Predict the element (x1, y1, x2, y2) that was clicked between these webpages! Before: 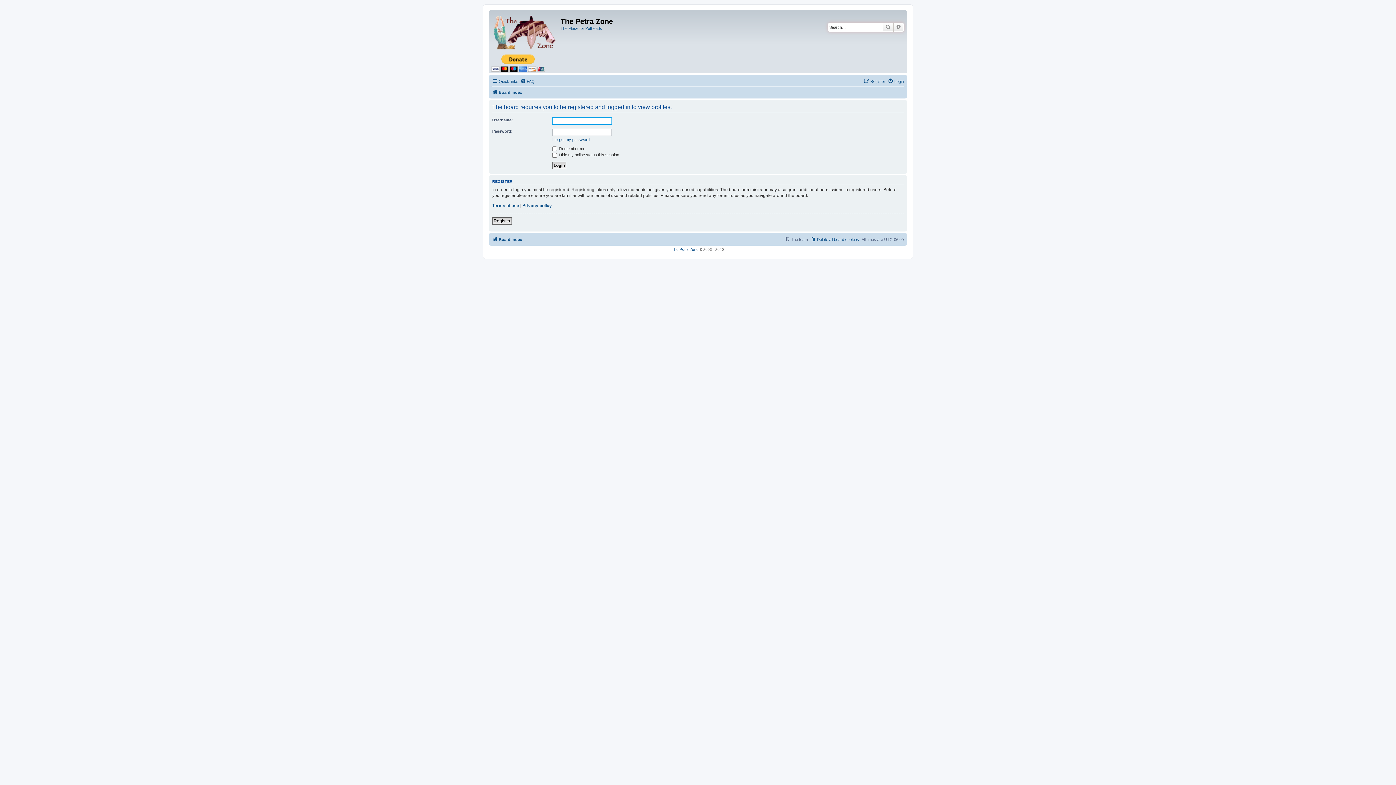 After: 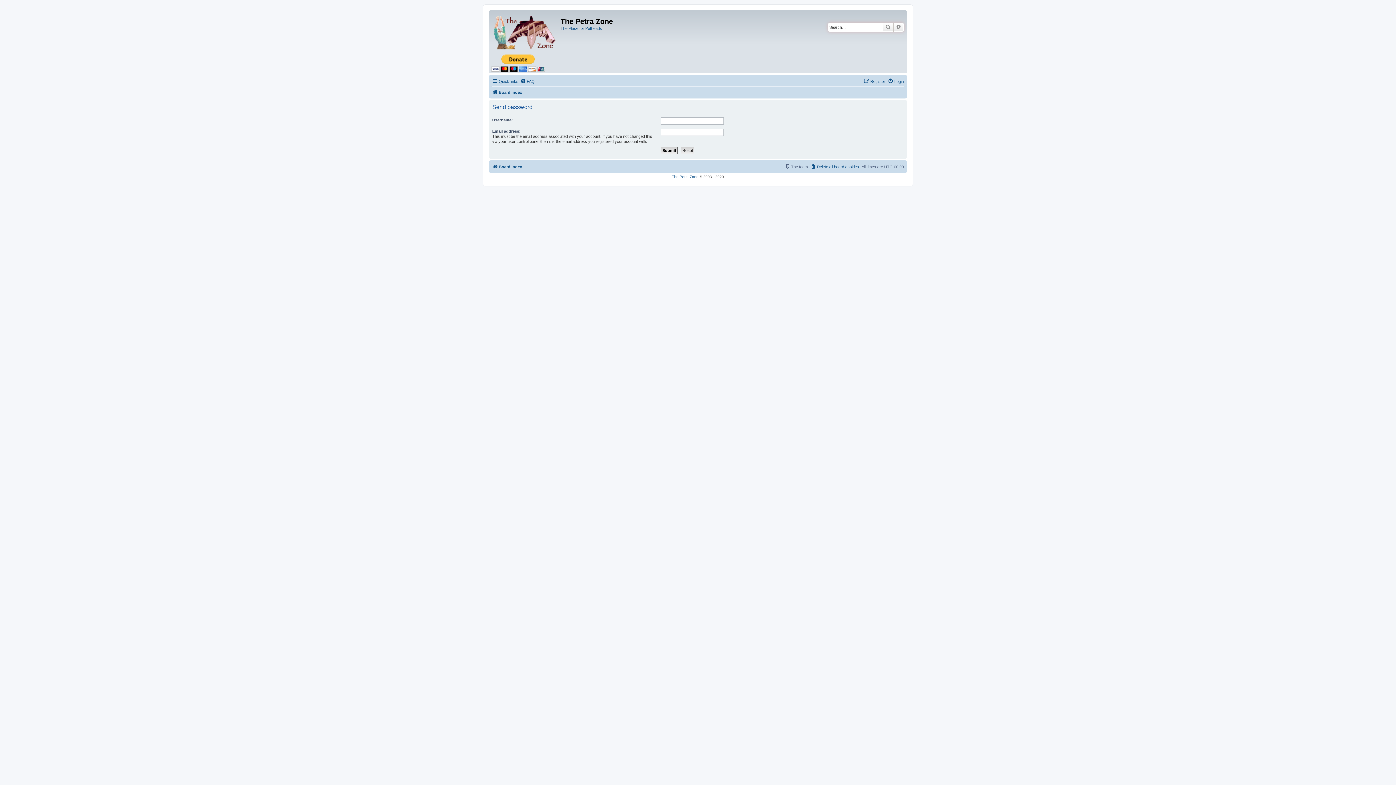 Action: label: I forgot my password bbox: (552, 136, 589, 142)